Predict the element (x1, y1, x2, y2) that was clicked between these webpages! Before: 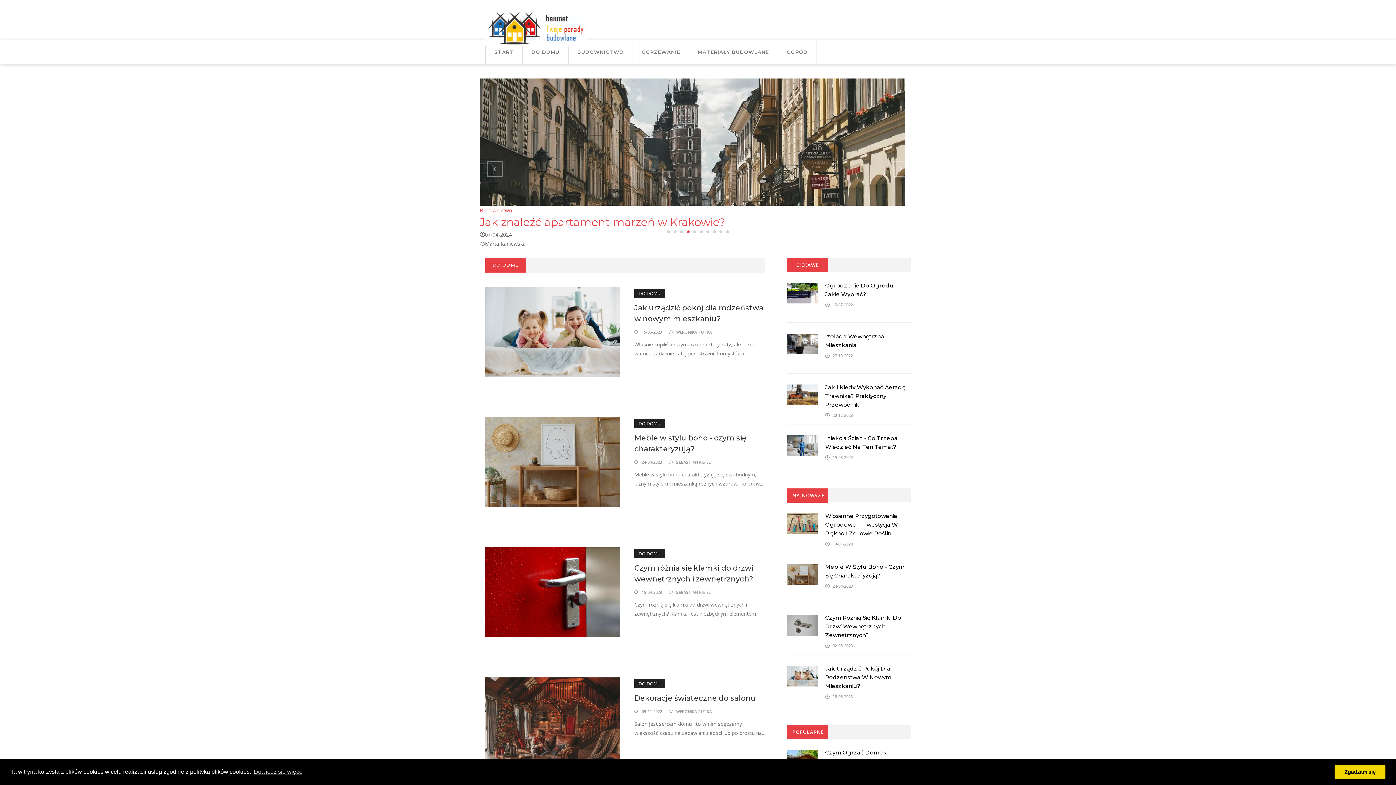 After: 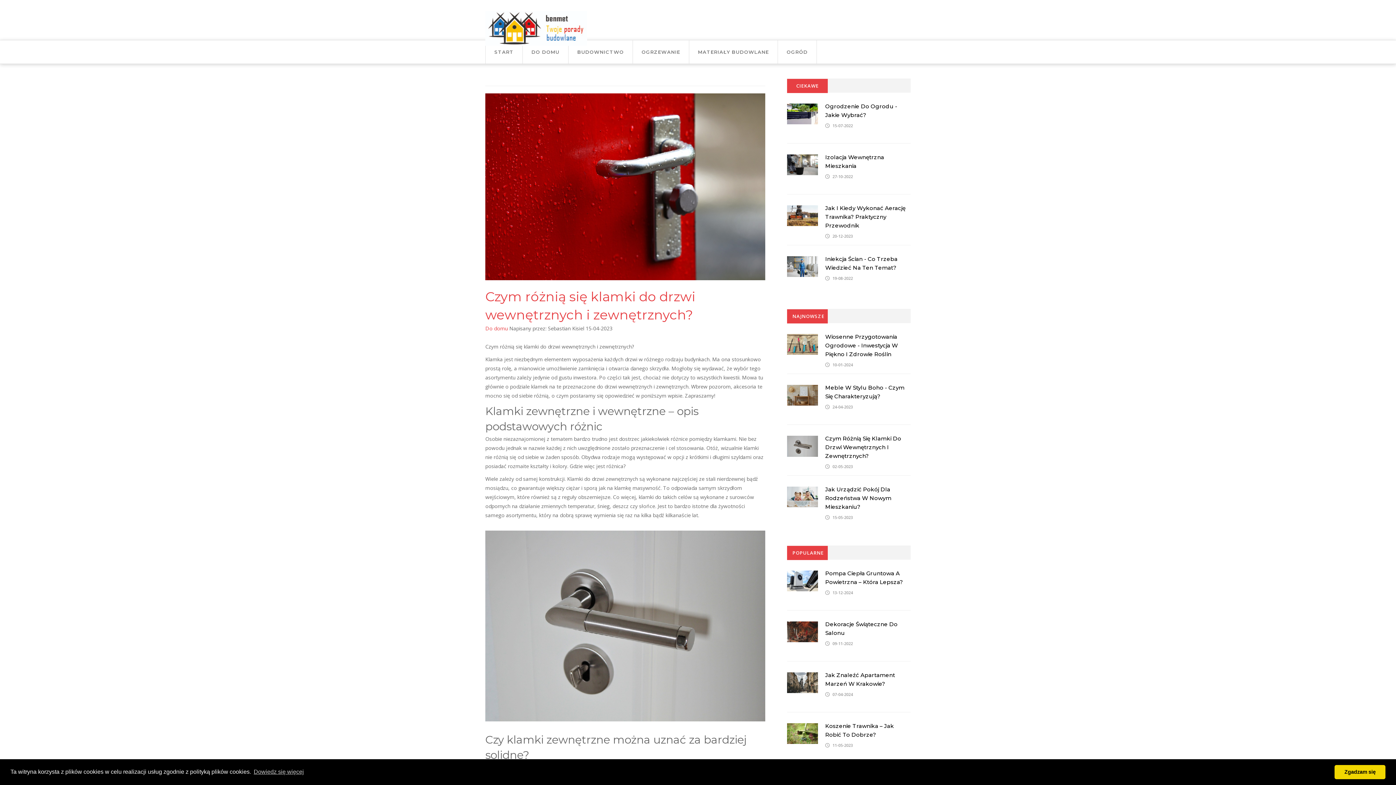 Action: bbox: (638, 550, 660, 557) label: DO DOMU